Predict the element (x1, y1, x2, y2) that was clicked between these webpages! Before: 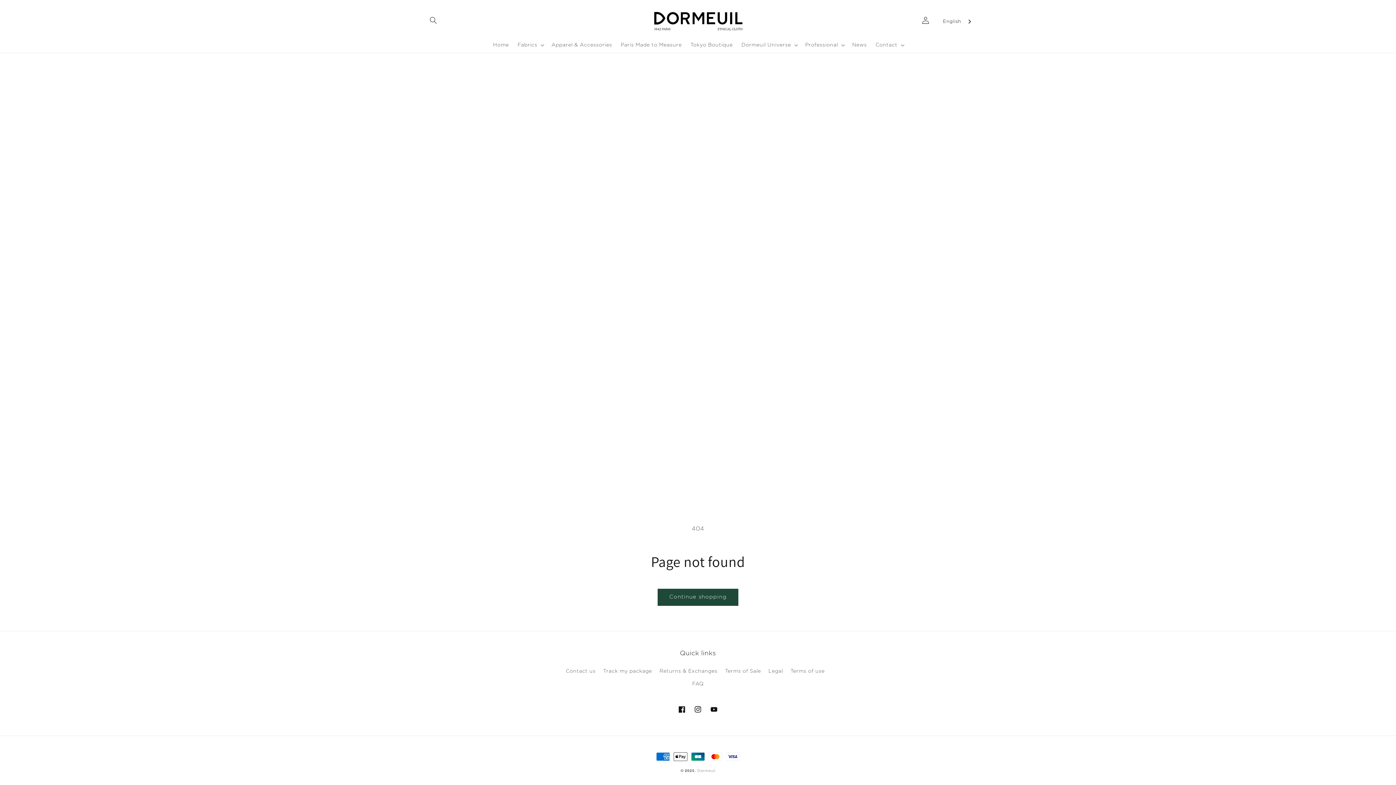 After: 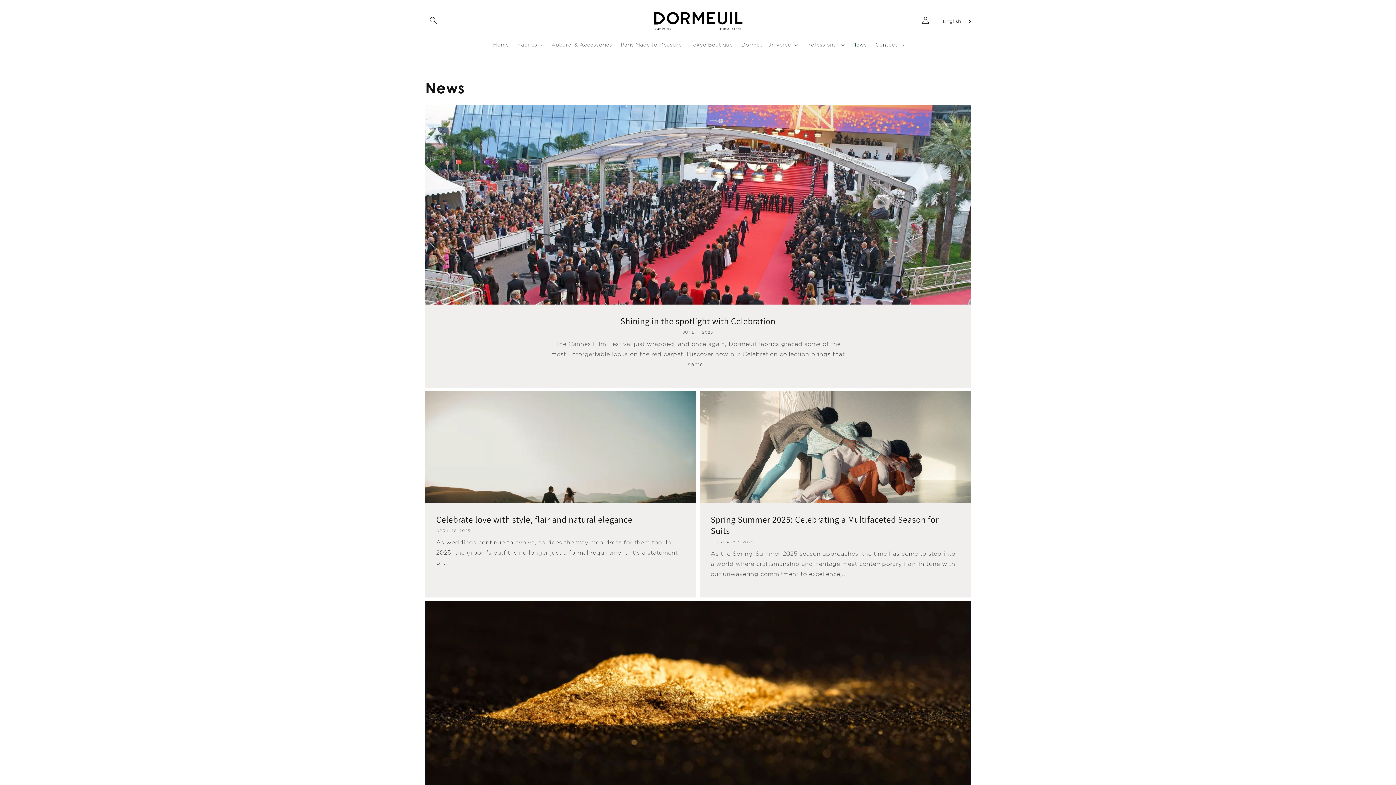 Action: label: News bbox: (848, 37, 871, 52)